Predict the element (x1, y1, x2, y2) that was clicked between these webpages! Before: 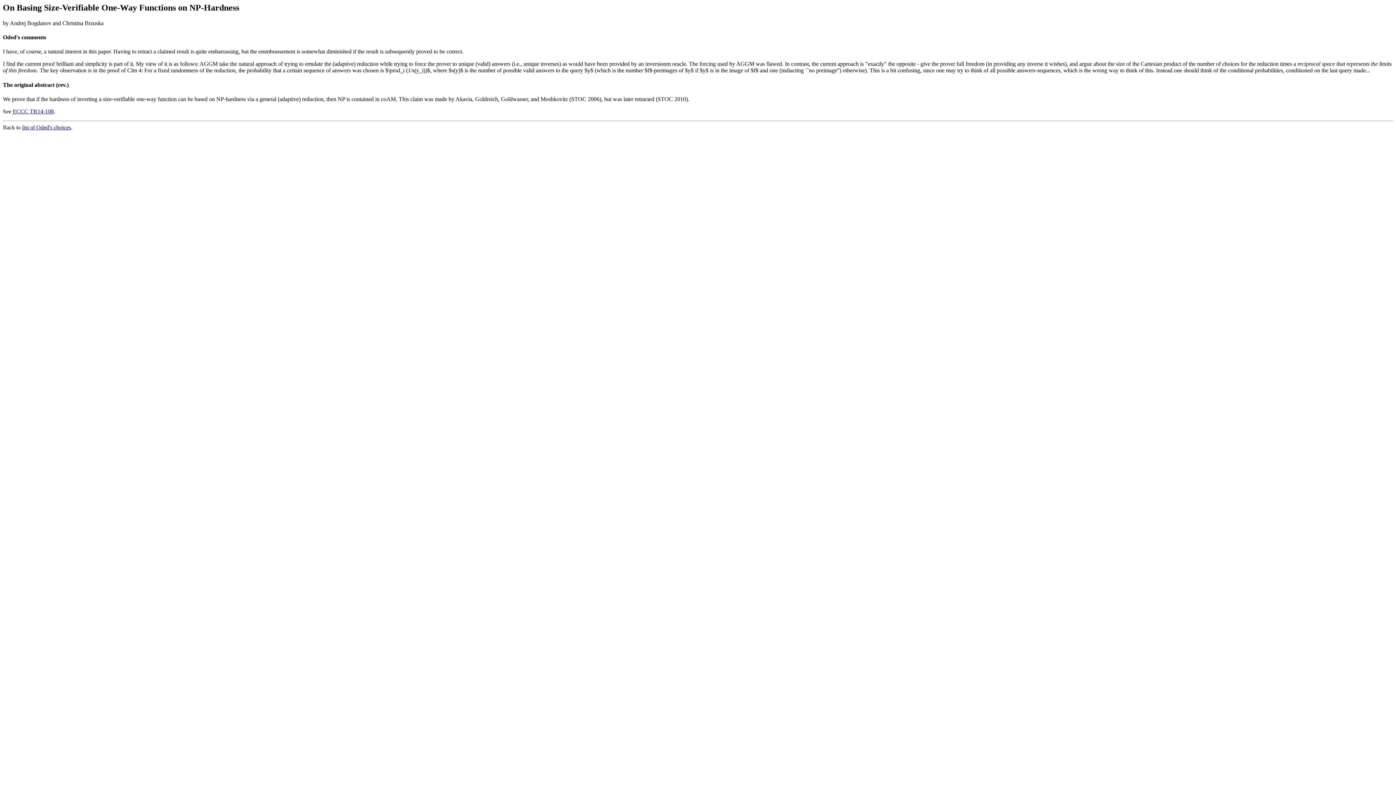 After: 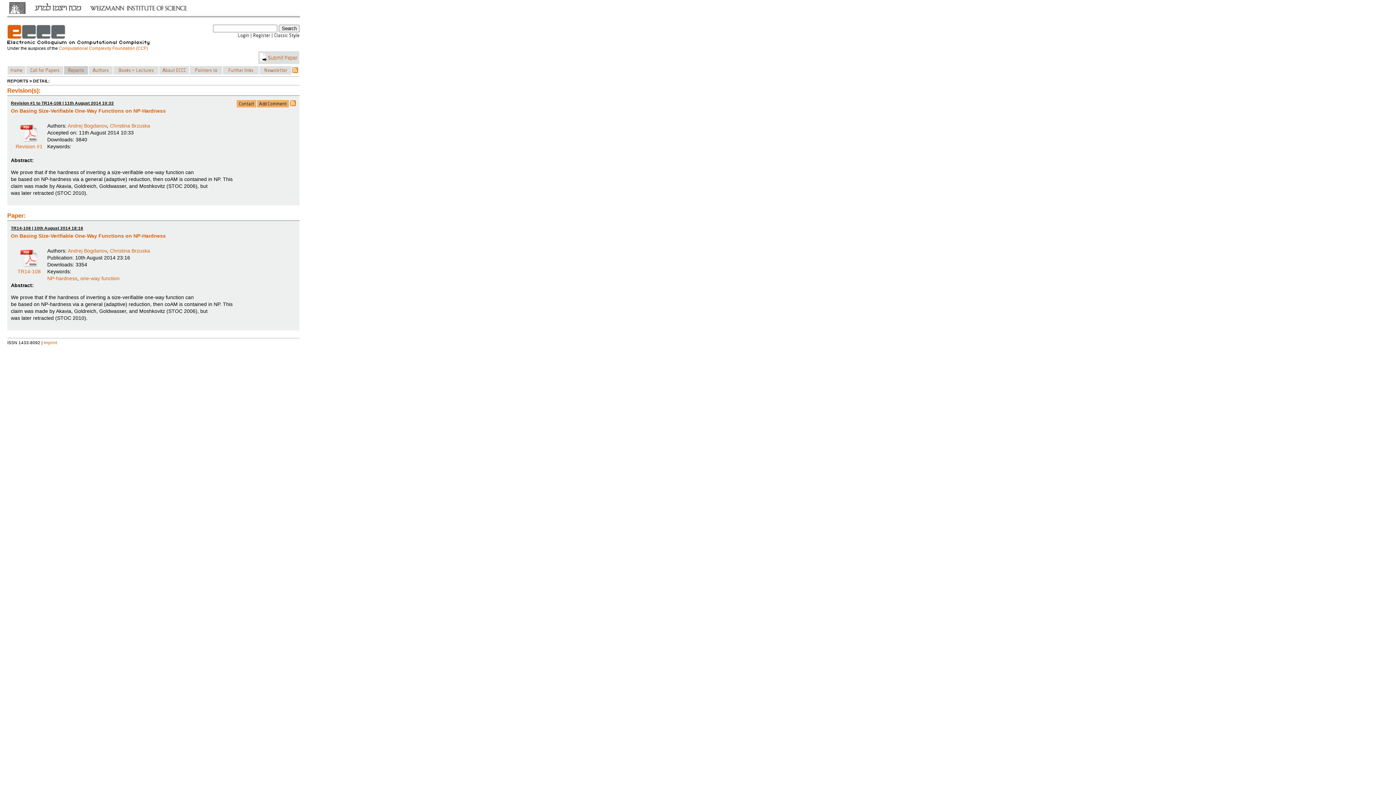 Action: bbox: (12, 108, 53, 114) label: ECCC TR14-108